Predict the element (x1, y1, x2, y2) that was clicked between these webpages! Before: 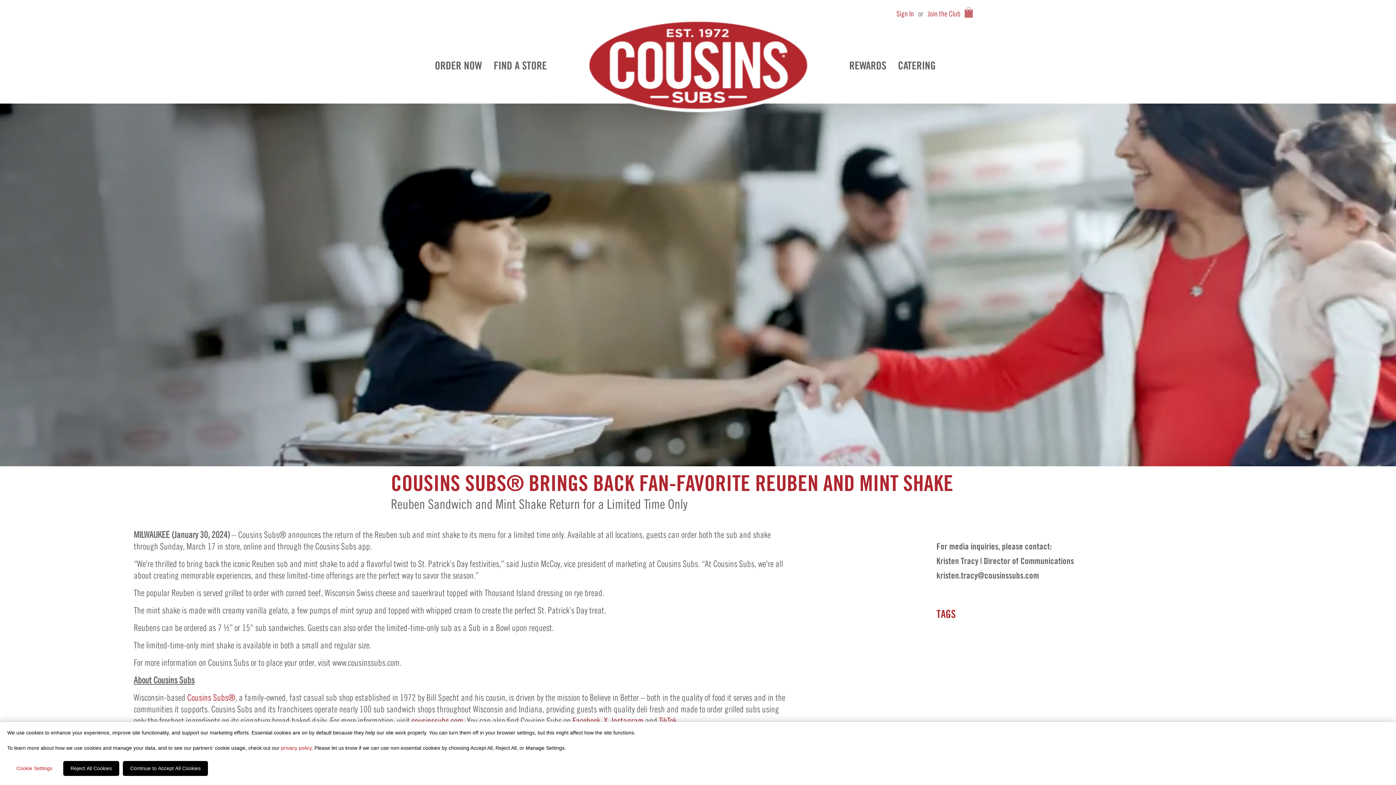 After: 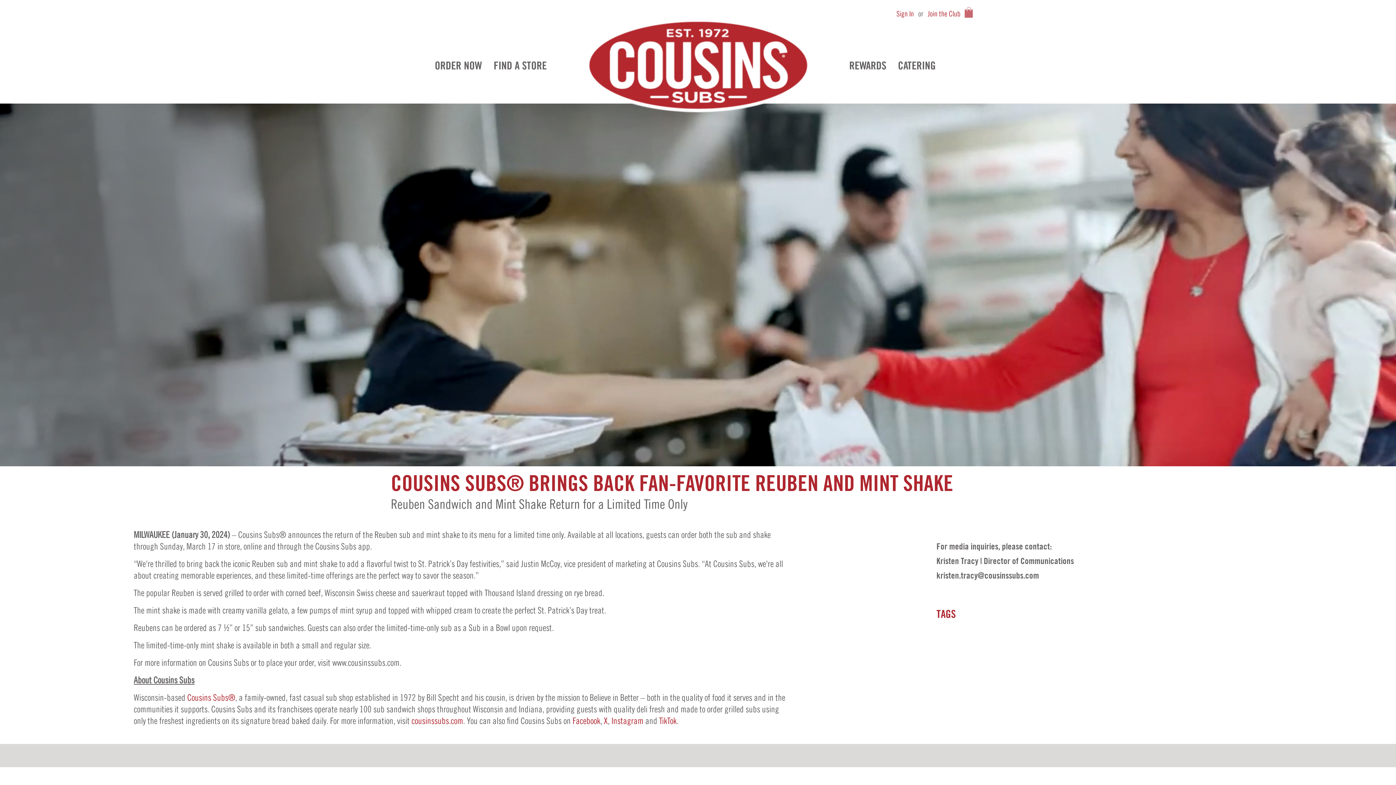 Action: label: Continue to Accept All Cookies bbox: (122, 761, 208, 776)